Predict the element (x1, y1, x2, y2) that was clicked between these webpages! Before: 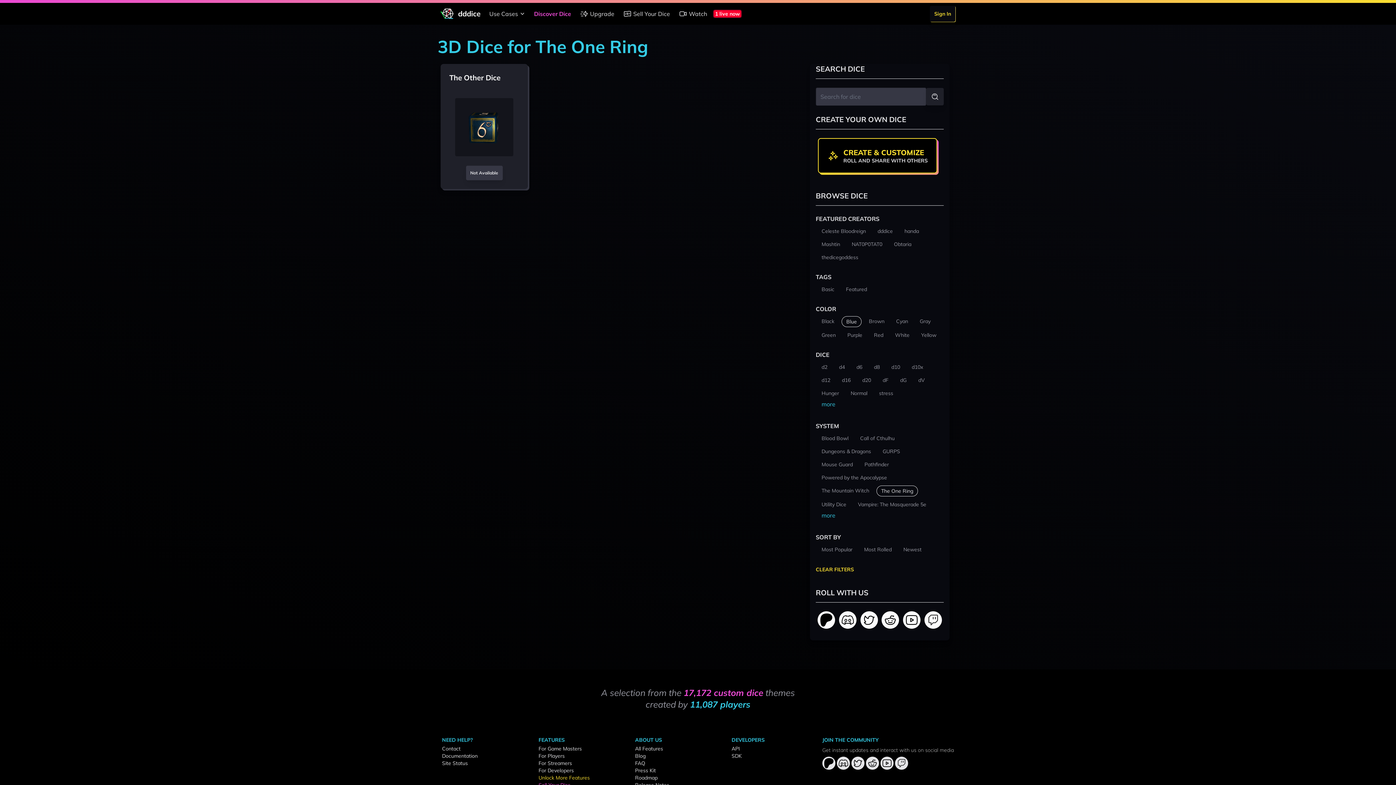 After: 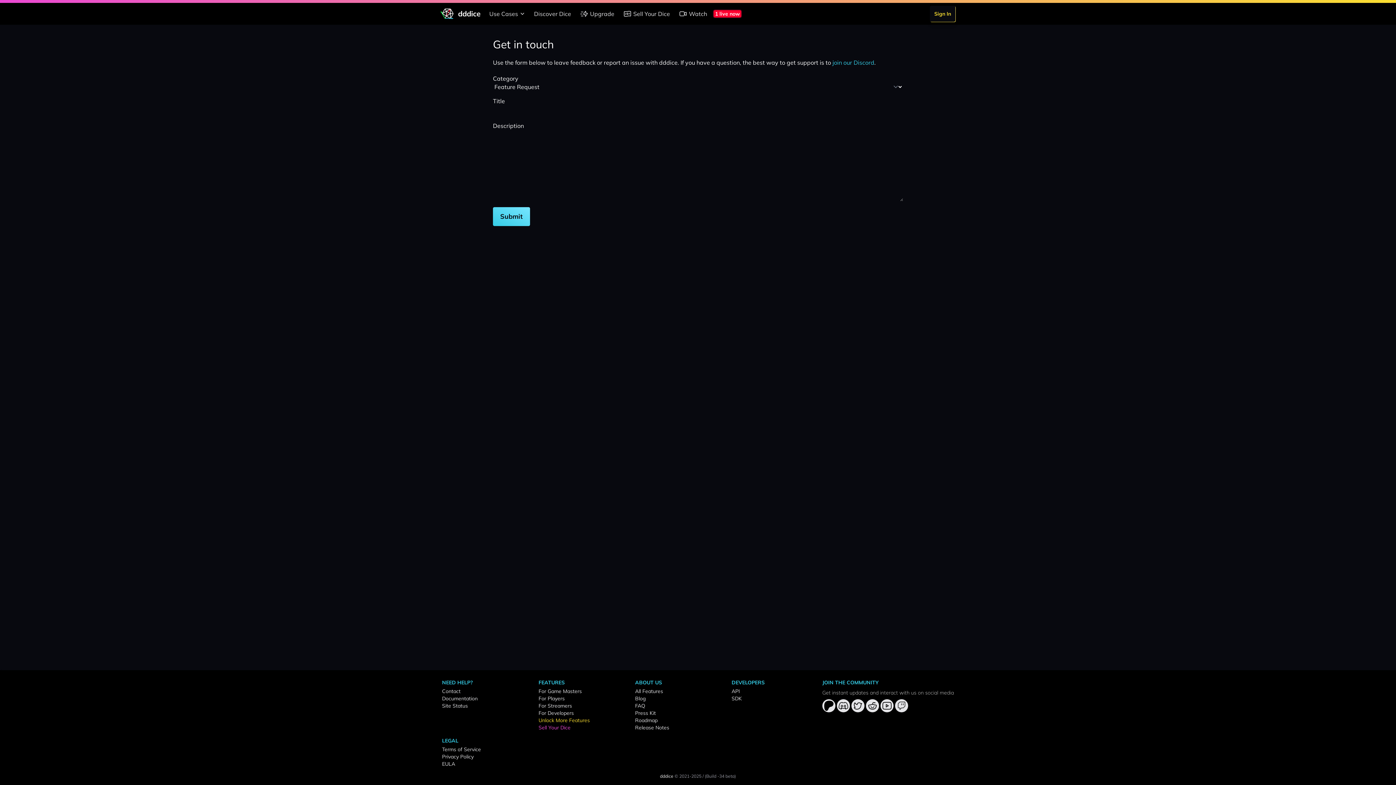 Action: bbox: (442, 745, 460, 752) label: Contact